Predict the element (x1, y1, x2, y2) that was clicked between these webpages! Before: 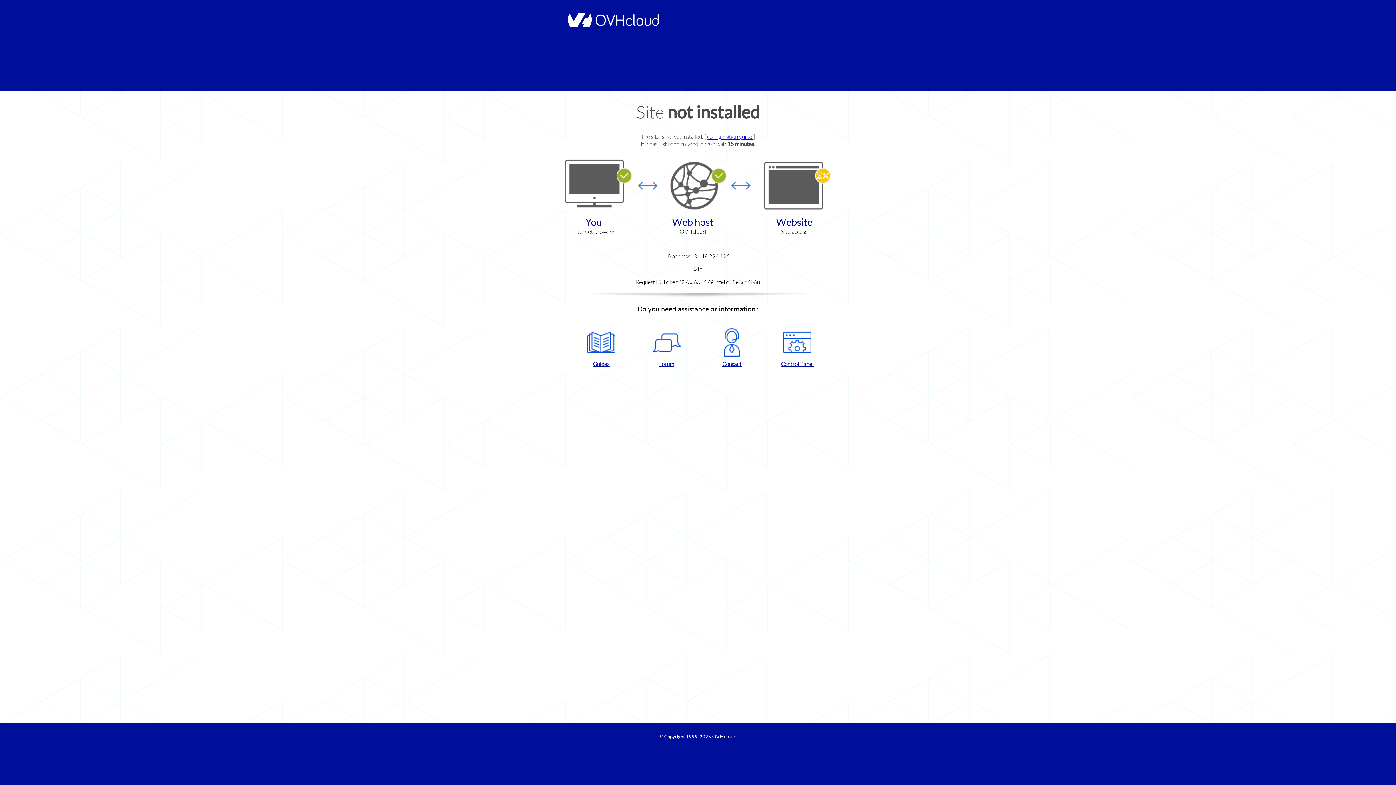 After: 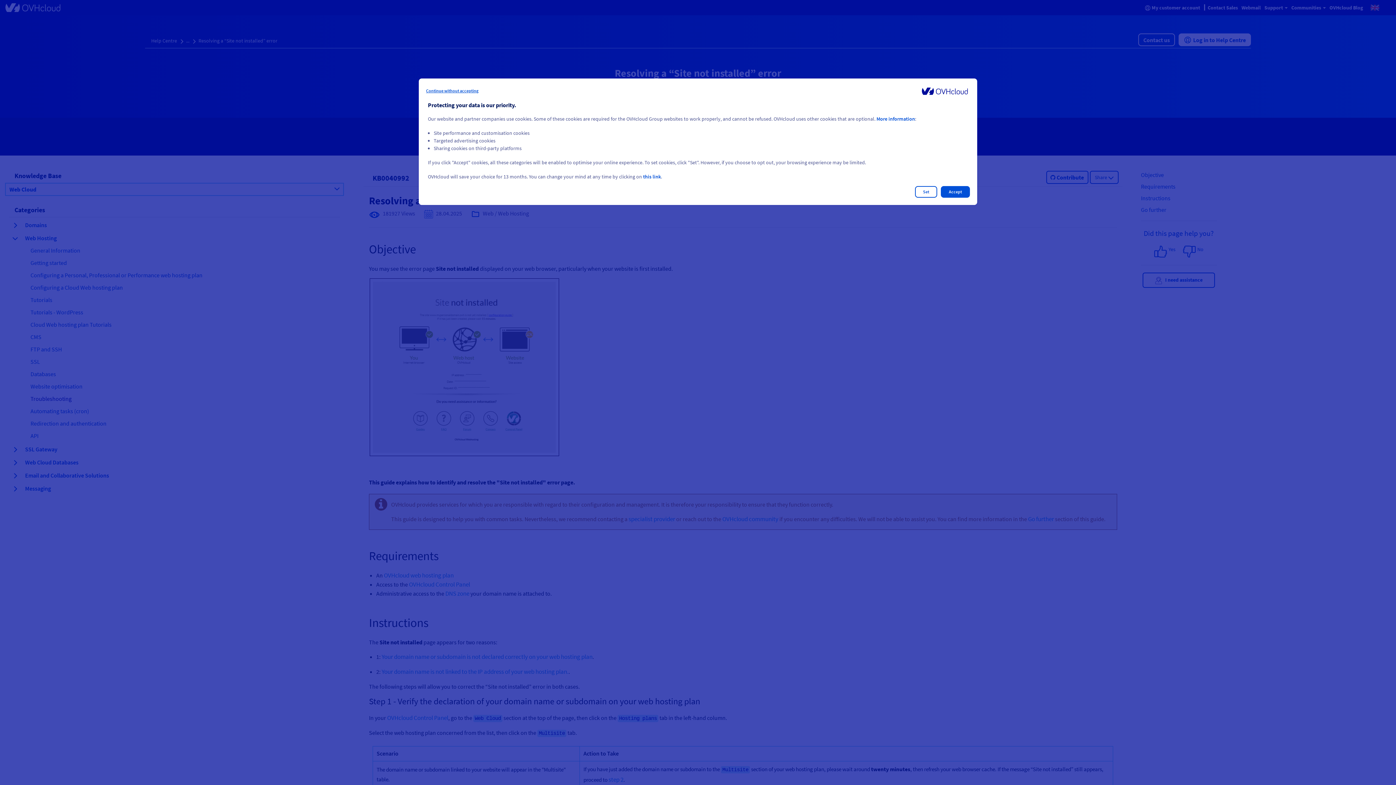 Action: label: configuration guide  bbox: (707, 133, 753, 140)